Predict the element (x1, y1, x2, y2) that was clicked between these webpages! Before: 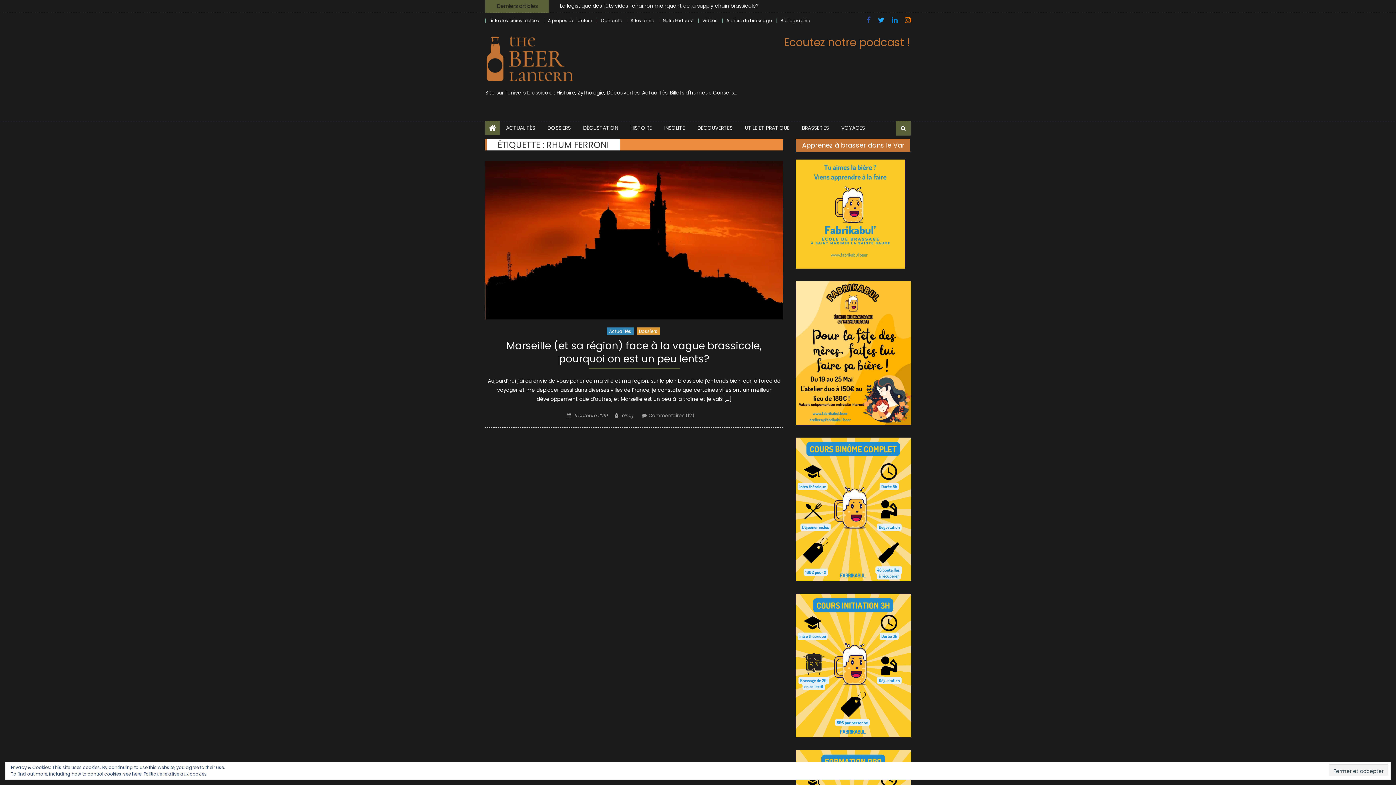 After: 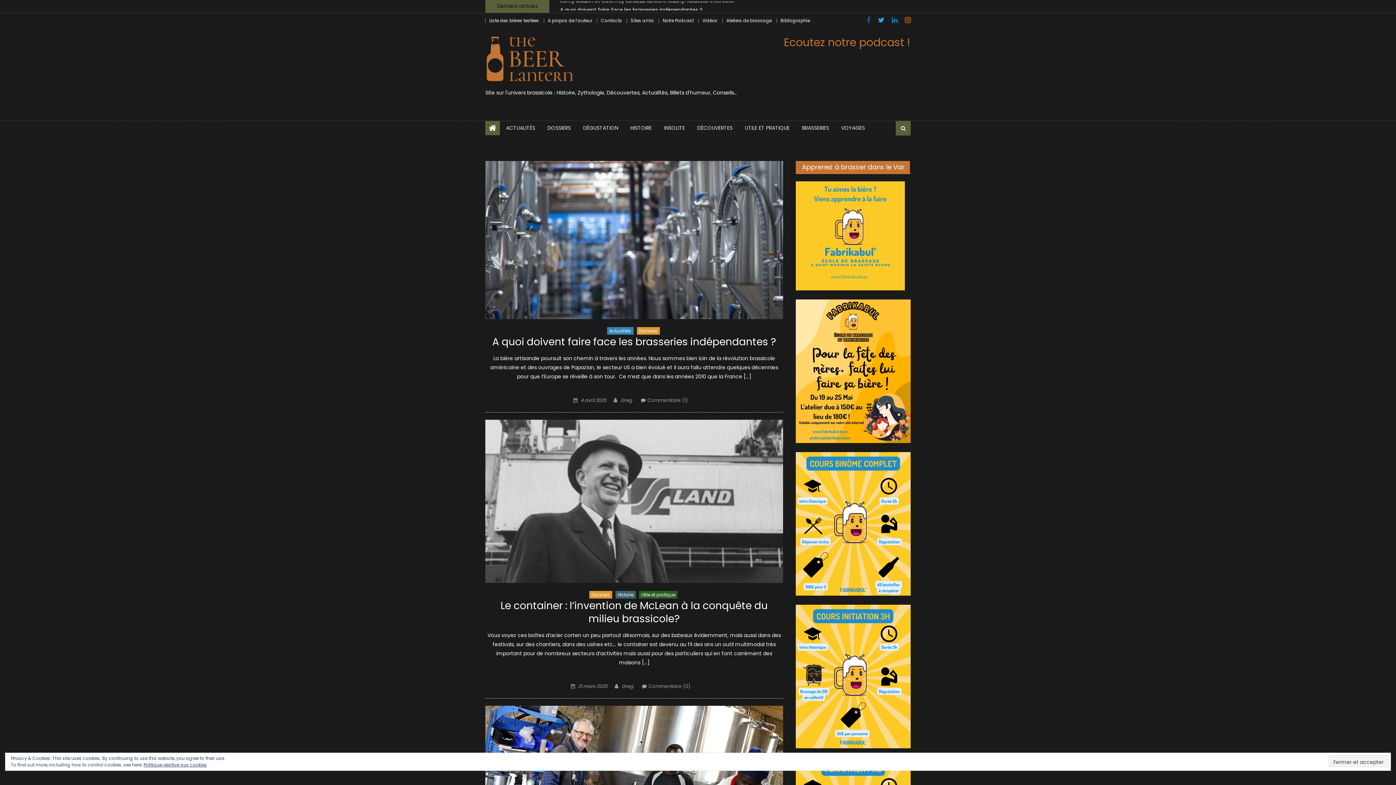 Action: bbox: (489, 122, 496, 133)